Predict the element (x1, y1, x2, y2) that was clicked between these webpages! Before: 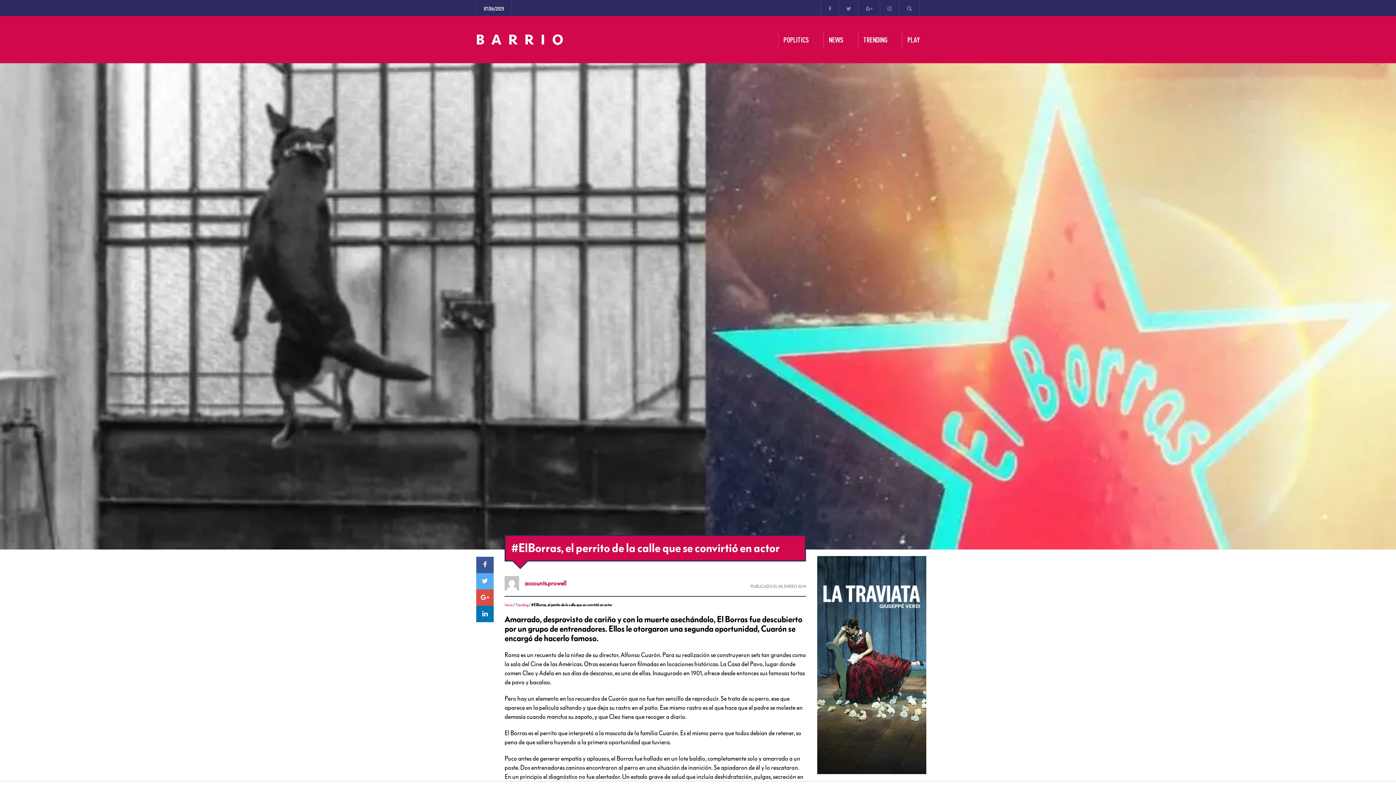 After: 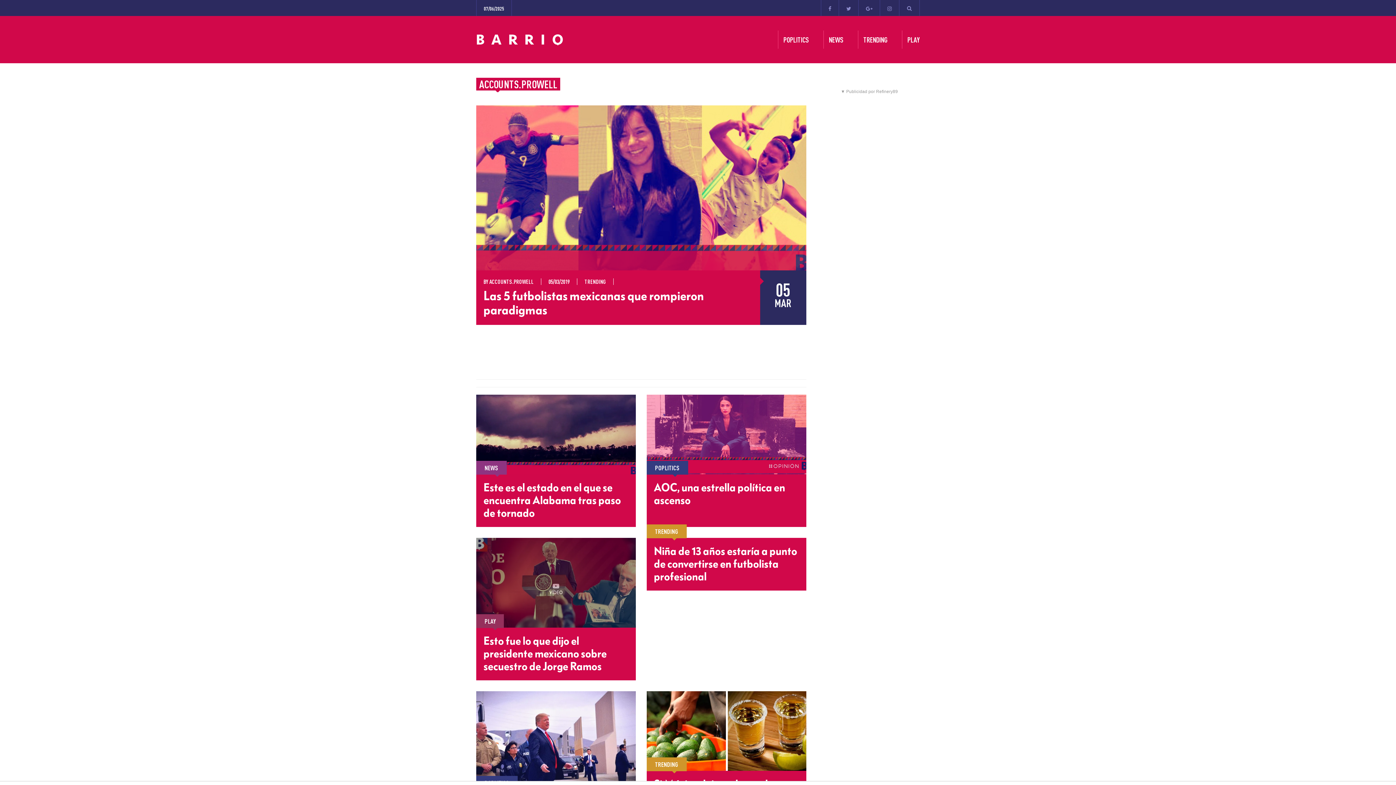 Action: bbox: (524, 580, 566, 586) label: accounts.prowell